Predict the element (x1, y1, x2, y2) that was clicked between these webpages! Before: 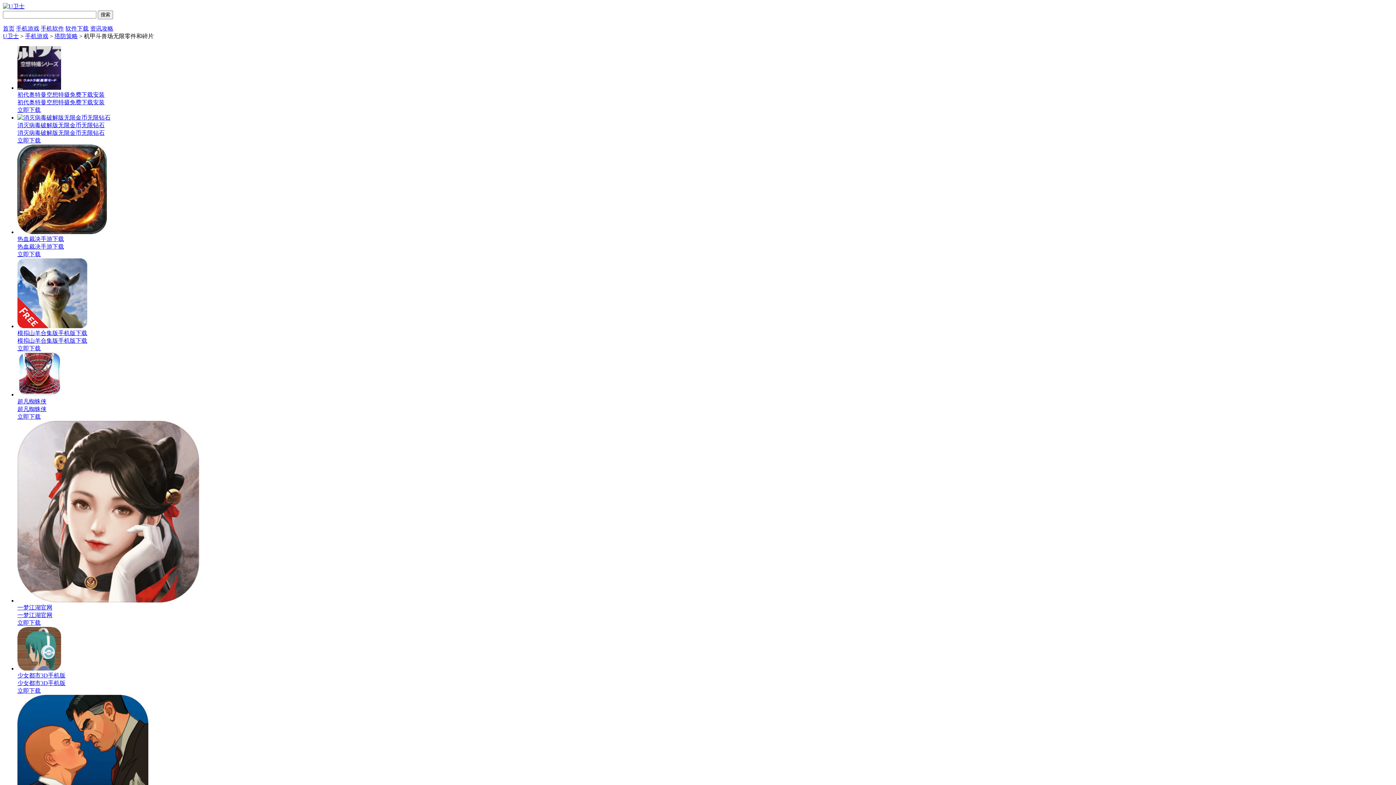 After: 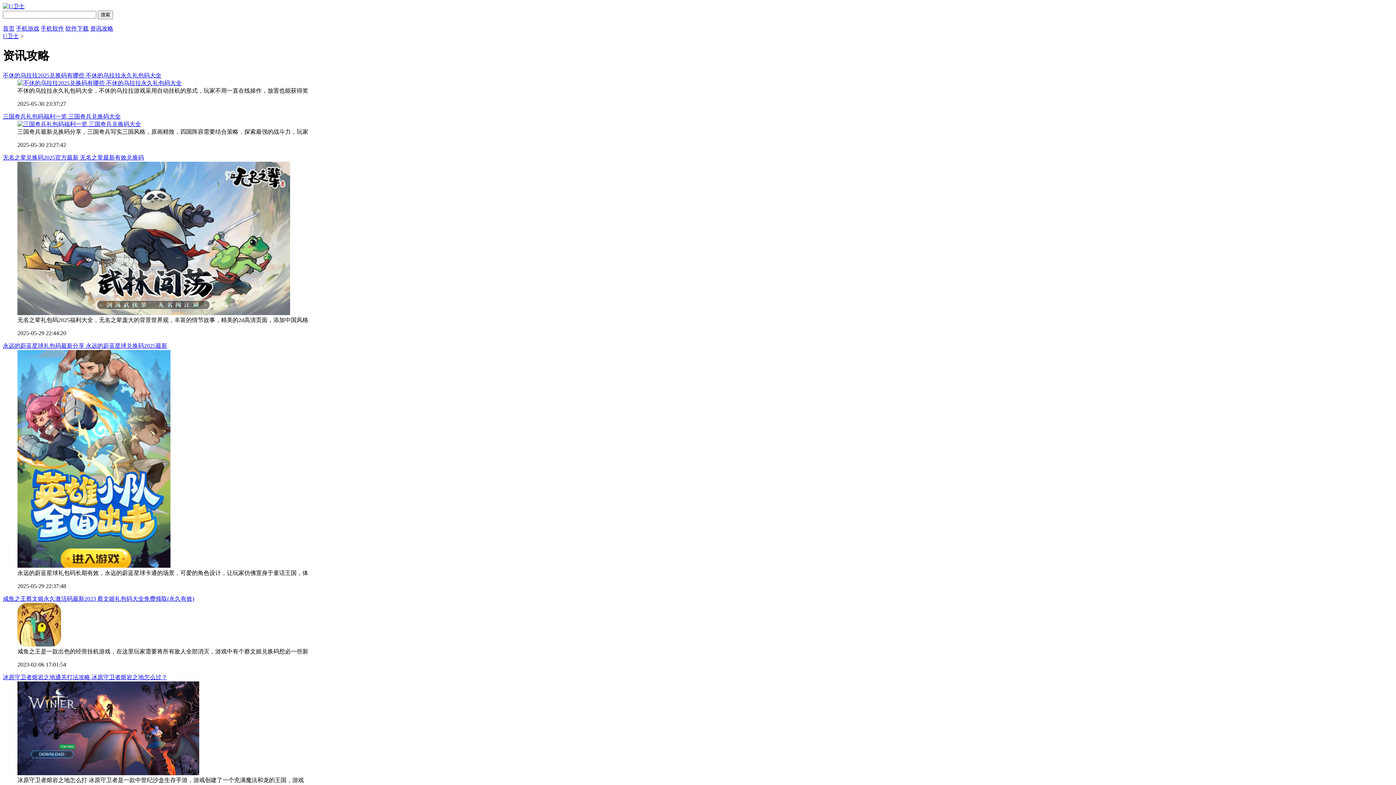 Action: bbox: (90, 25, 113, 31) label: 资讯攻略